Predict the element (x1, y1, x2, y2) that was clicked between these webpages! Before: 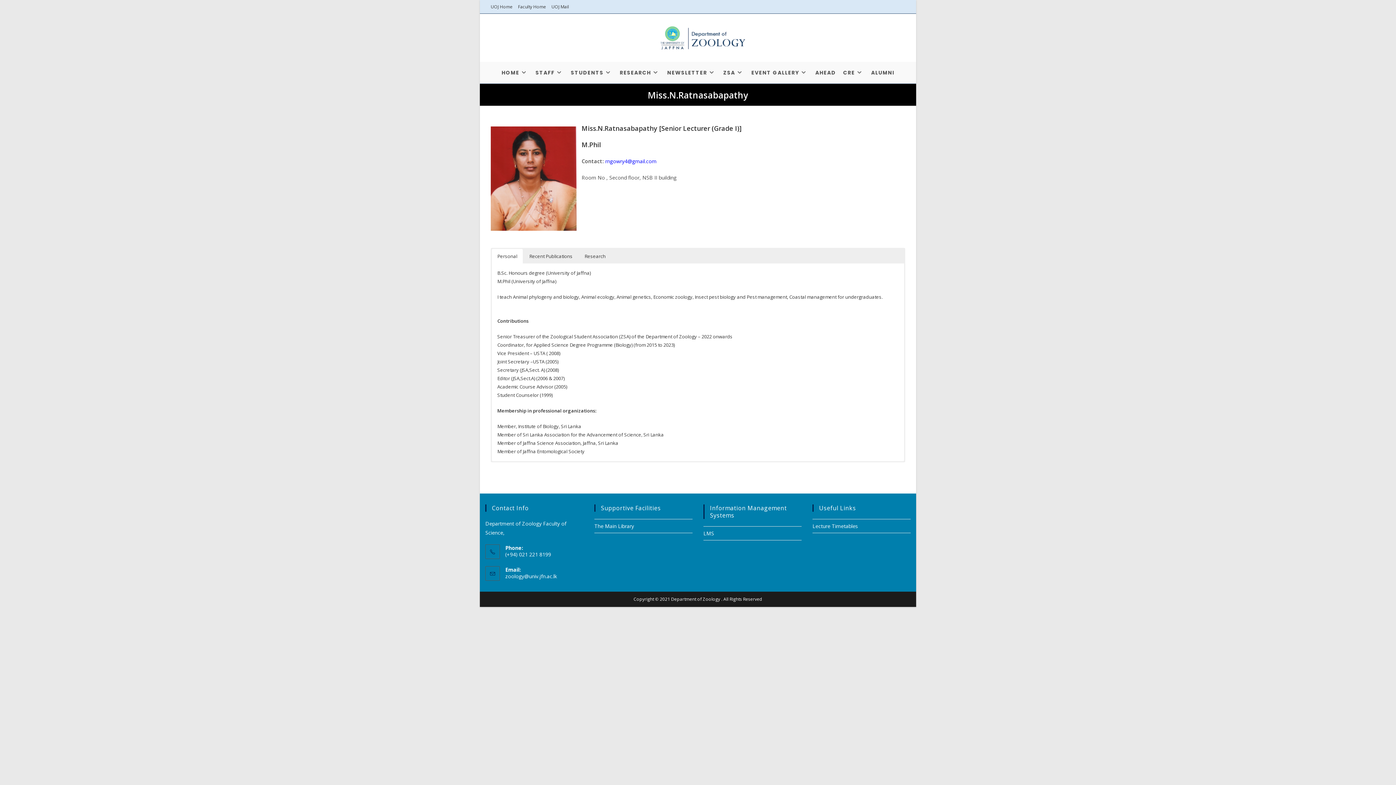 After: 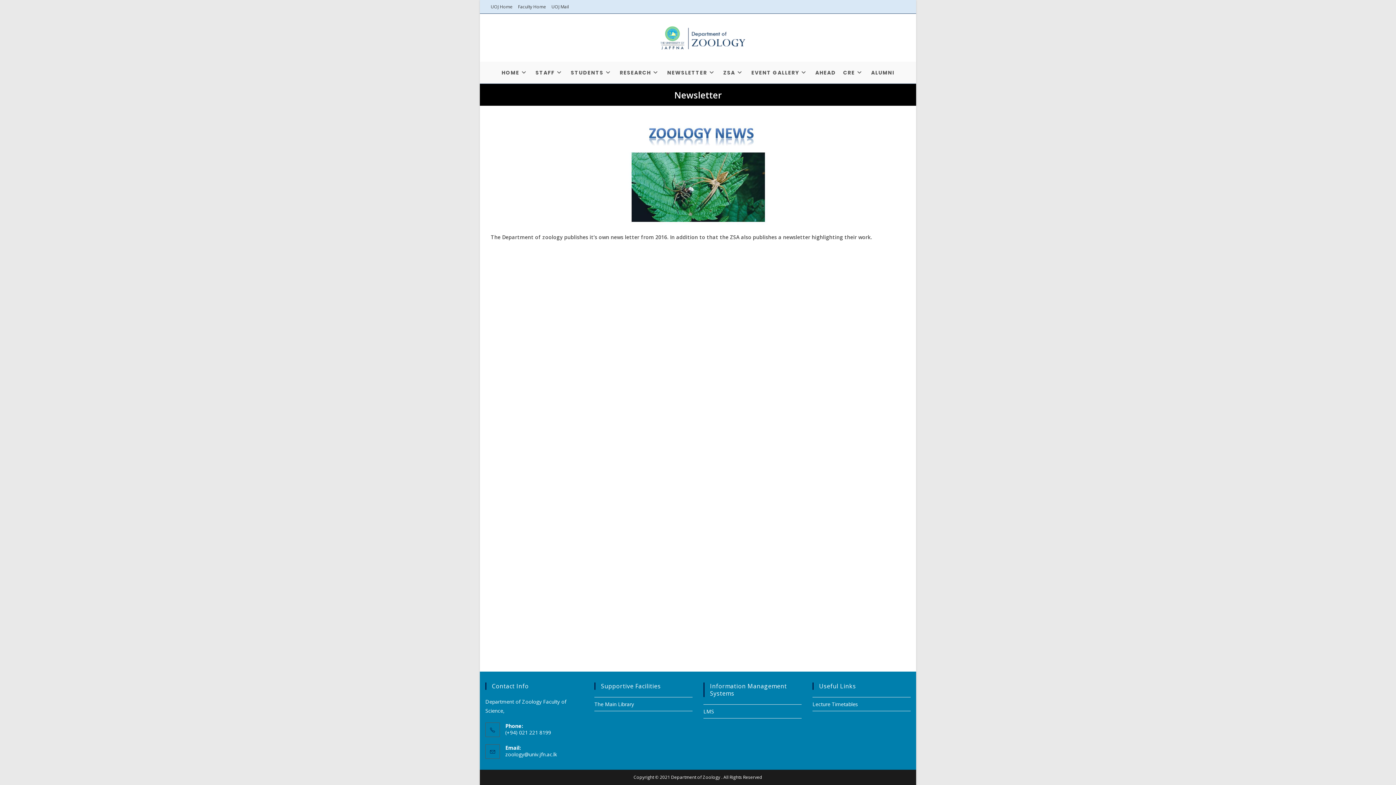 Action: bbox: (663, 61, 719, 83) label: NEWSLETTER